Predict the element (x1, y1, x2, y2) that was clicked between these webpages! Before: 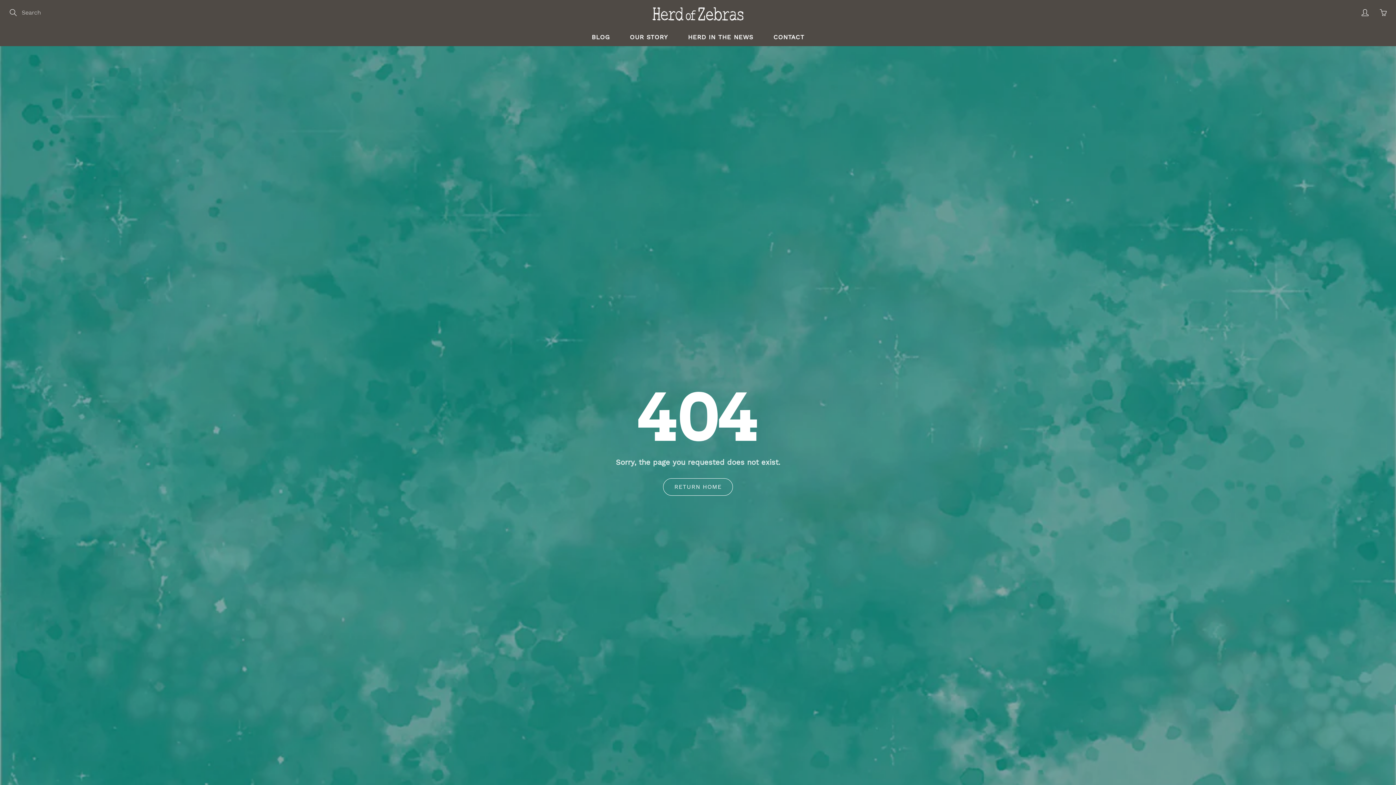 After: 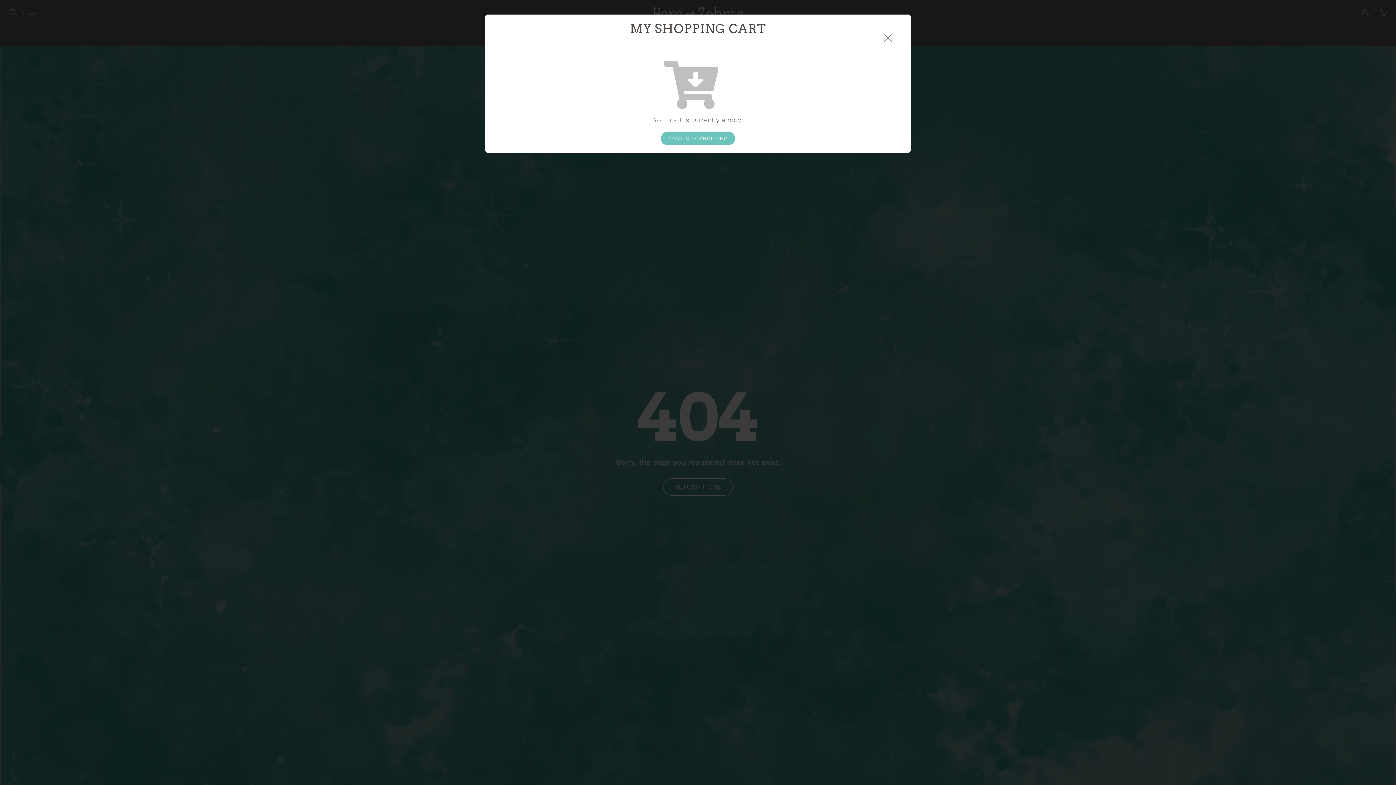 Action: label: You have 0 items in your cart bbox: (1378, 7, 1389, 18)